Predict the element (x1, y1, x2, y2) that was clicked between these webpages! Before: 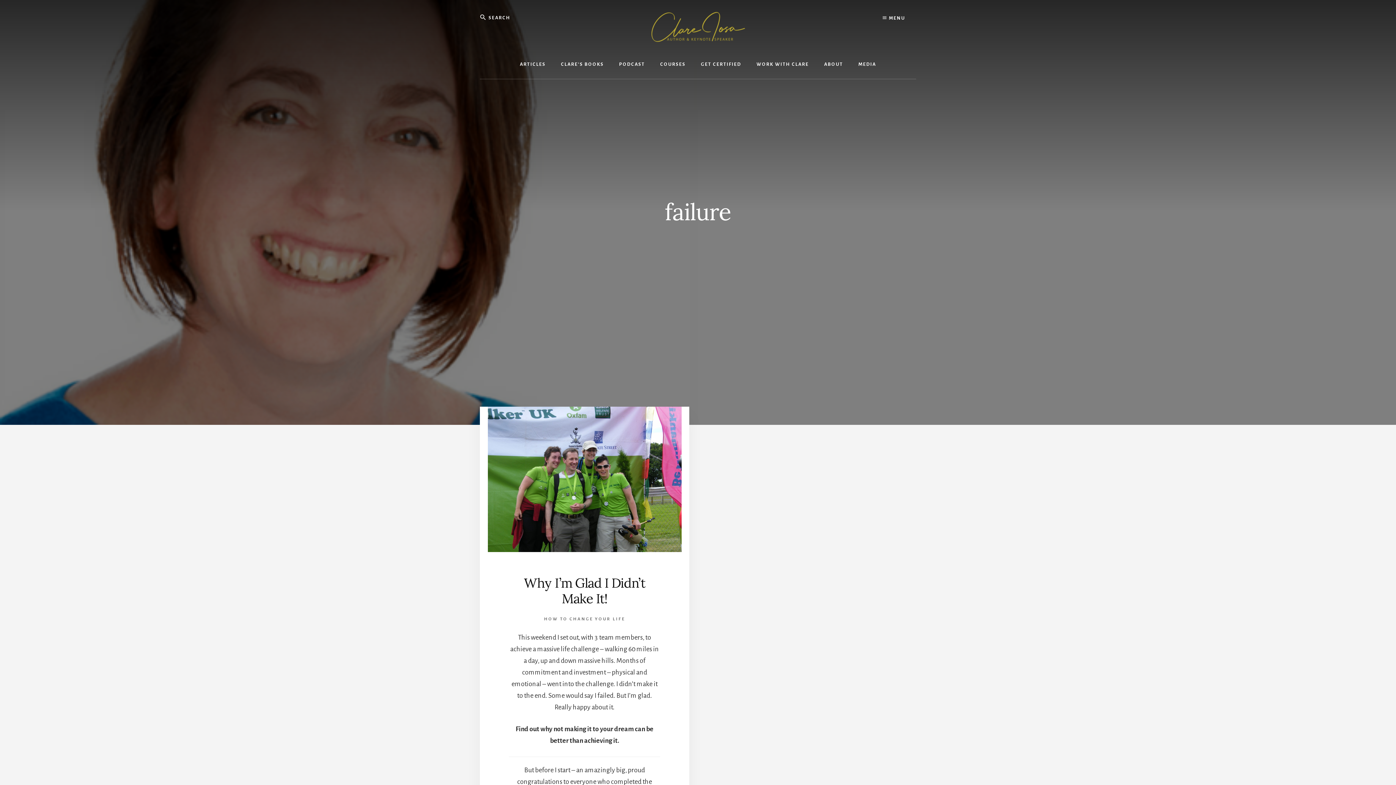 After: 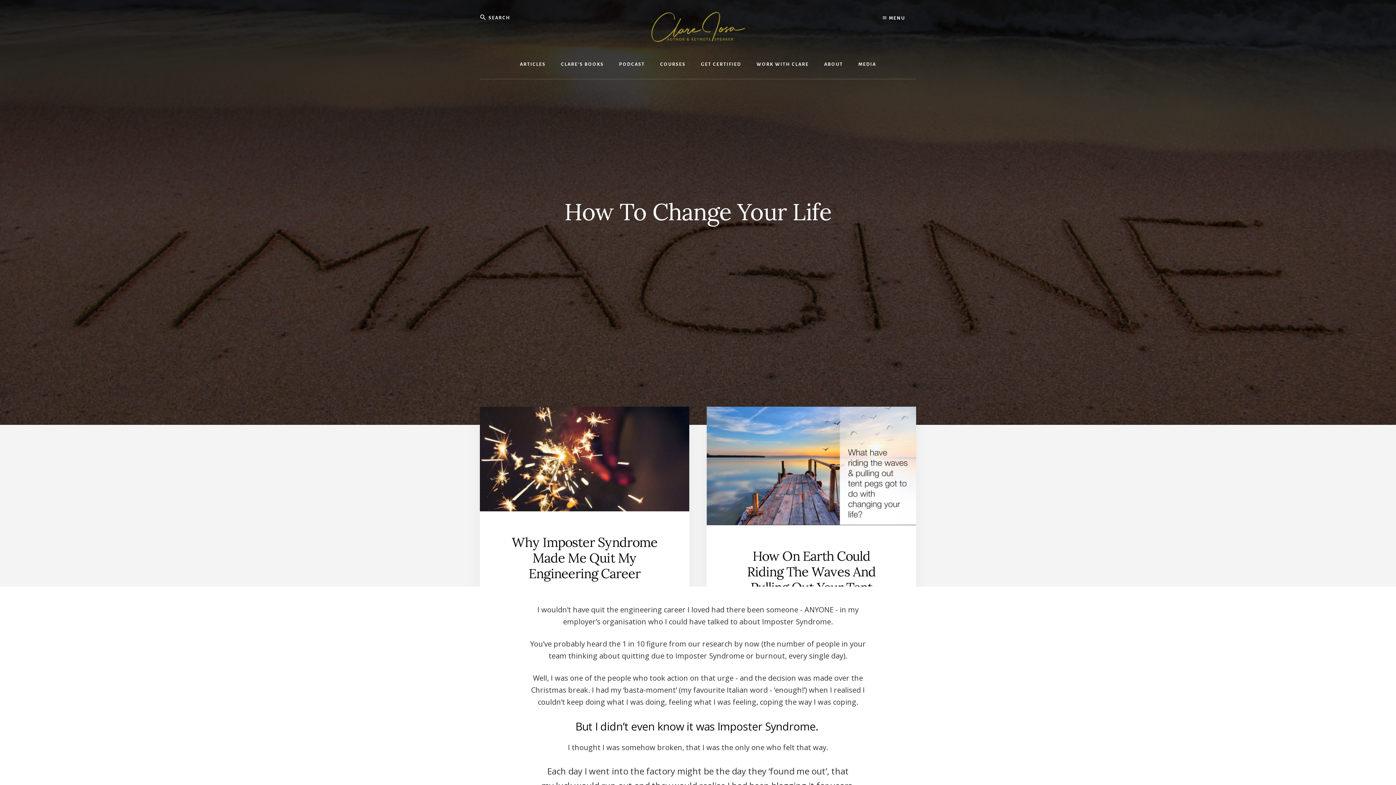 Action: label: HOW TO CHANGE YOUR LIFE bbox: (544, 616, 625, 621)